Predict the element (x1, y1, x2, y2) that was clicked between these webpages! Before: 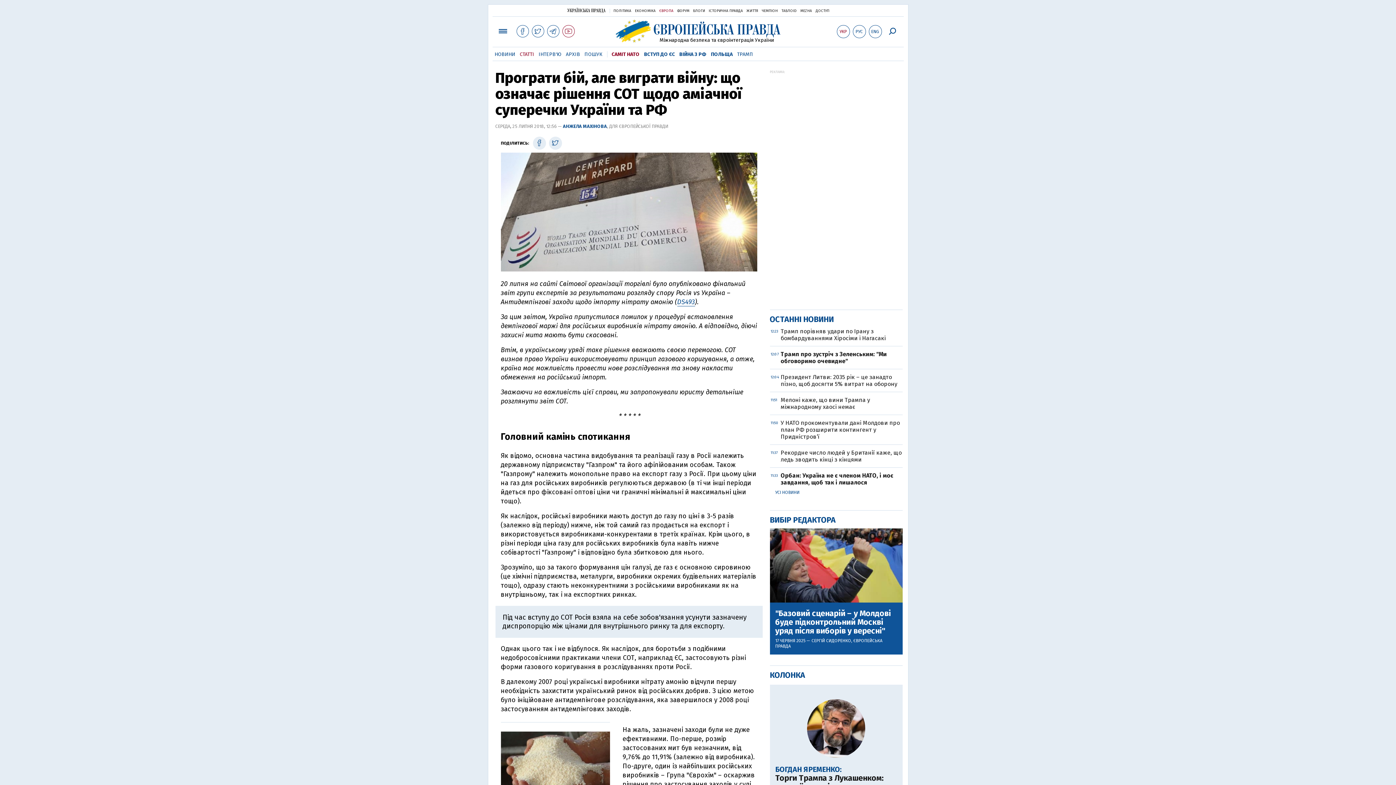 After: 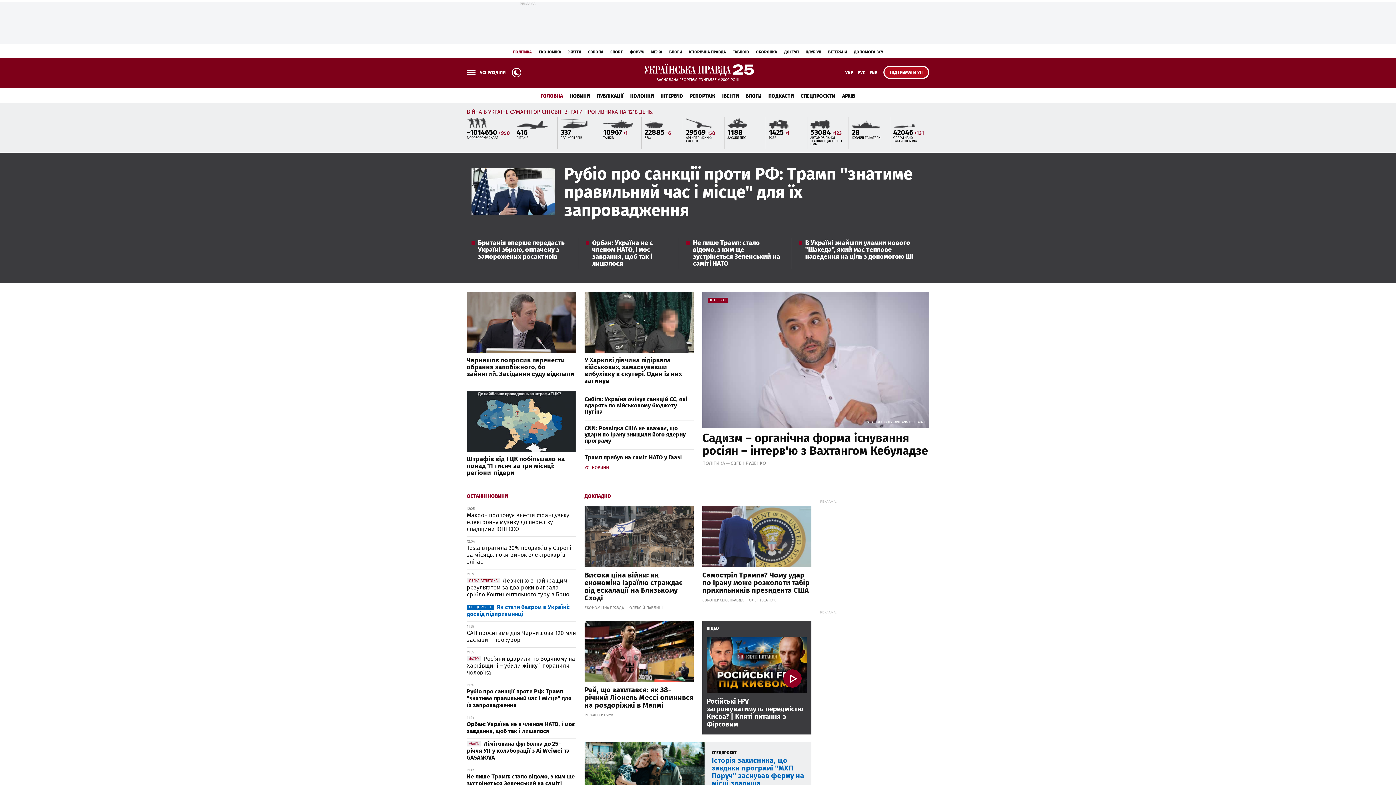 Action: bbox: (613, 8, 631, 13) label: ПОЛІТИКА